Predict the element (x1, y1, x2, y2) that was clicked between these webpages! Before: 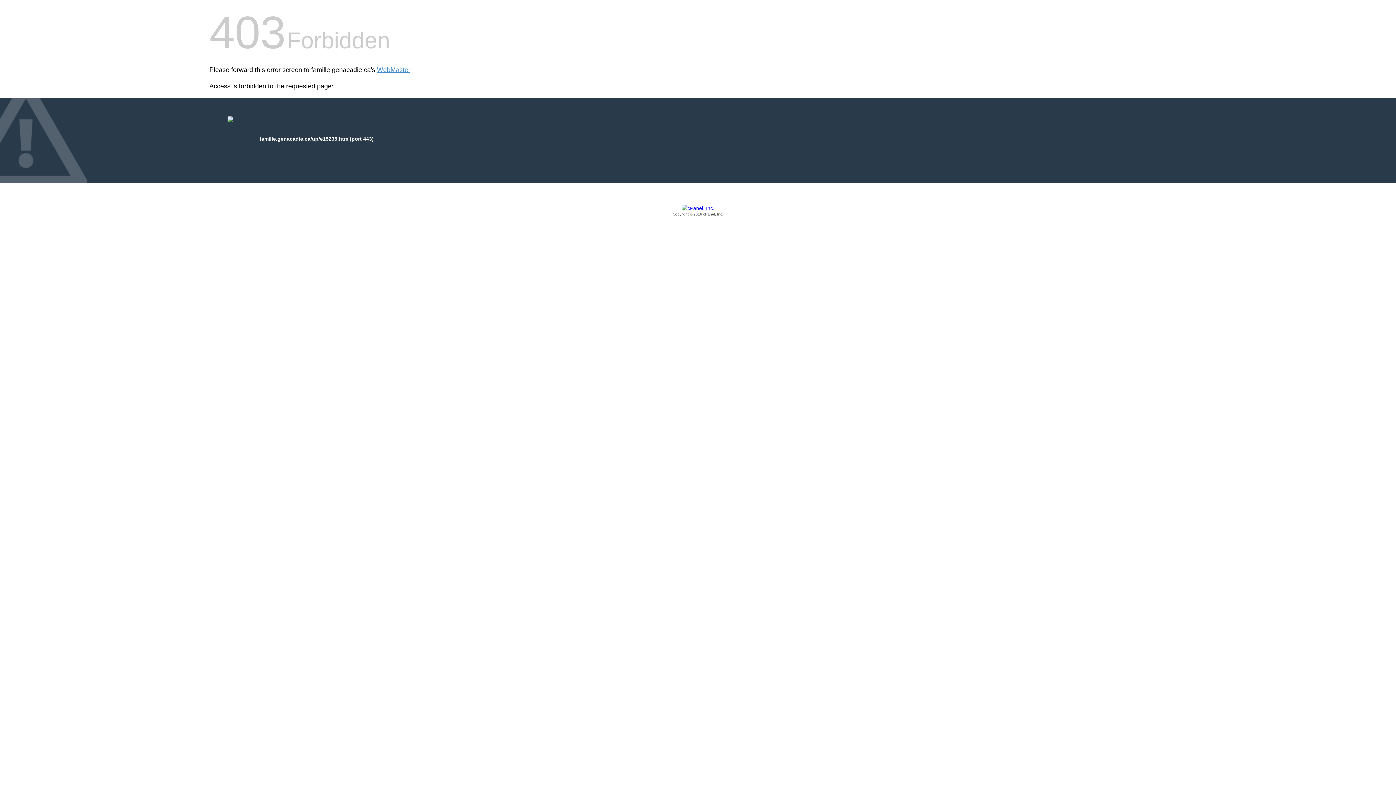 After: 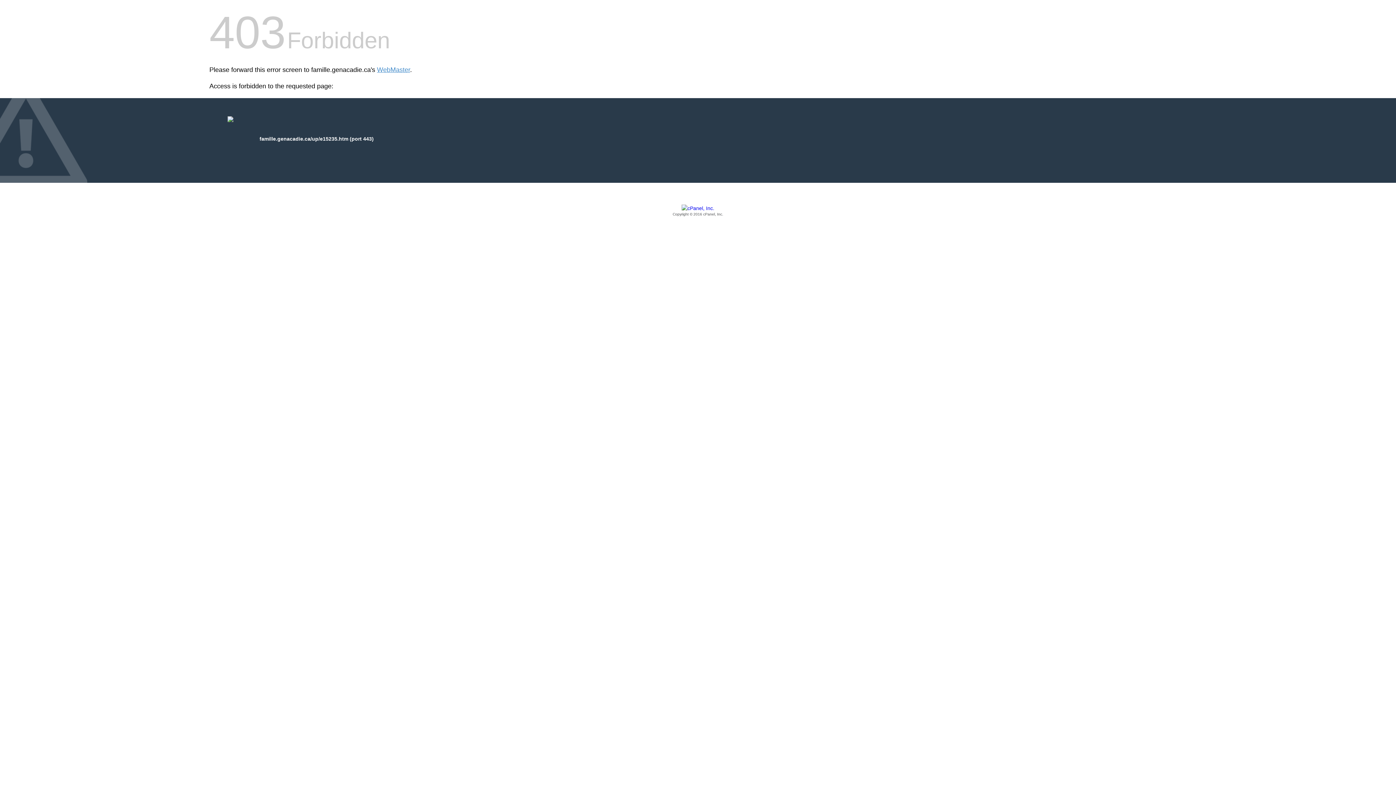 Action: bbox: (209, 205, 1186, 217) label: Copyright © 2016 cPanel, Inc.